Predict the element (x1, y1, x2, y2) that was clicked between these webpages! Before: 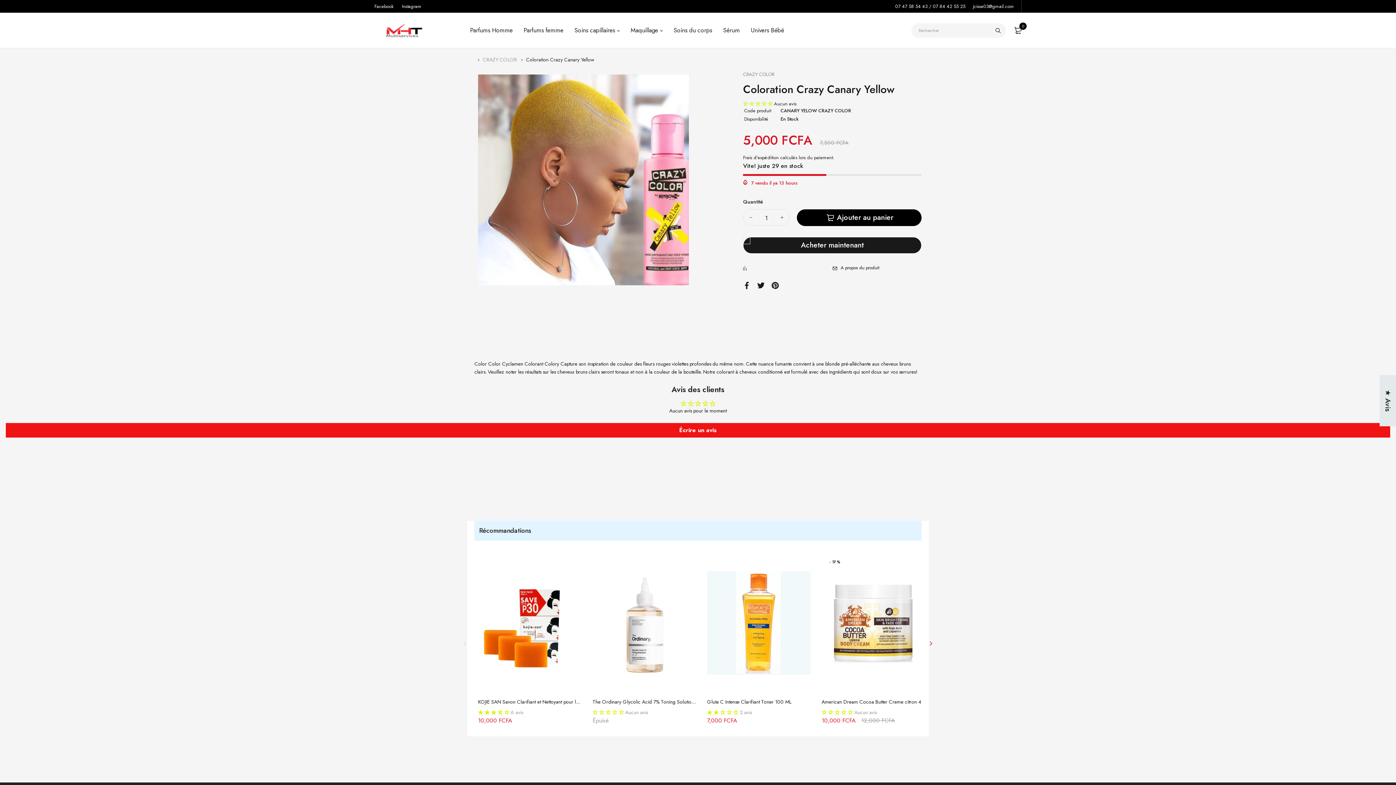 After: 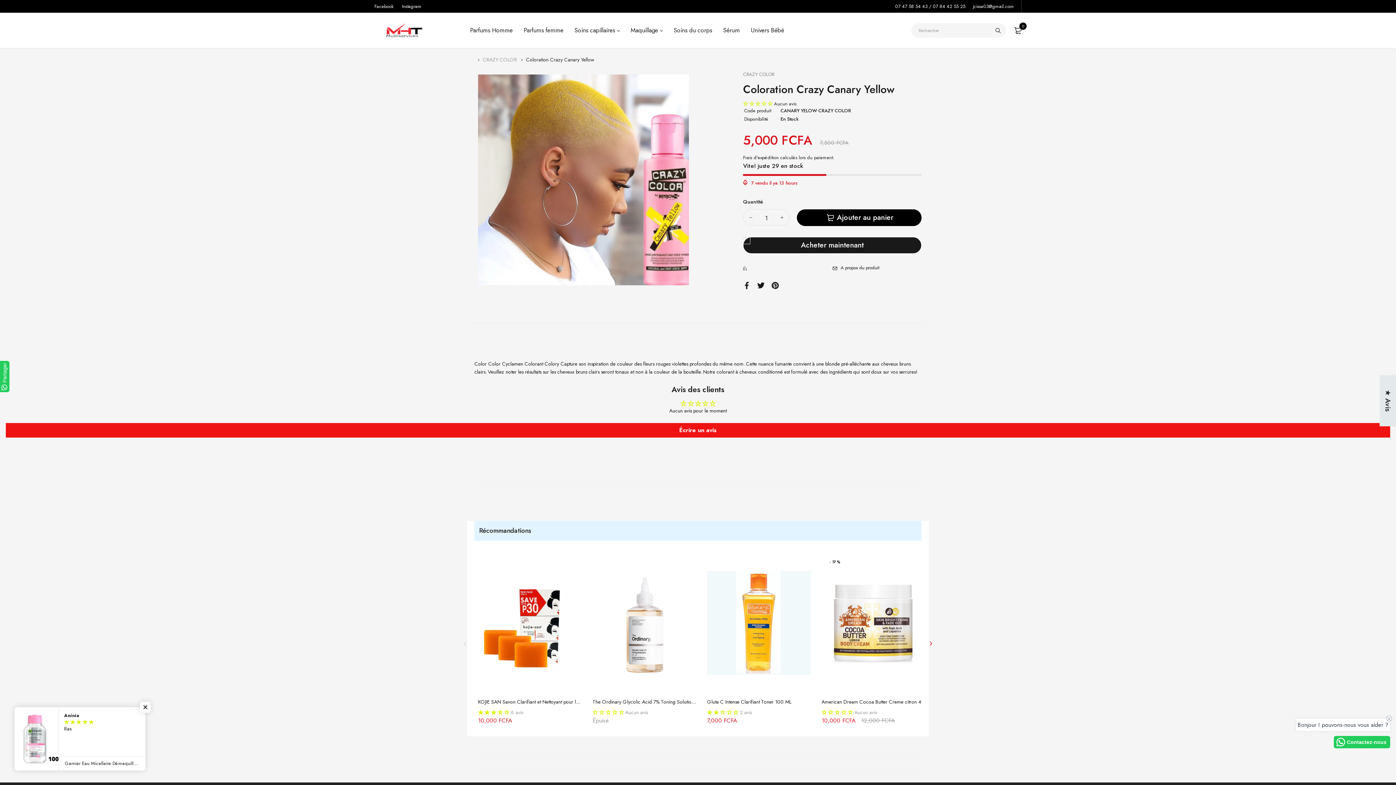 Action: bbox: (743, 264, 832, 271)